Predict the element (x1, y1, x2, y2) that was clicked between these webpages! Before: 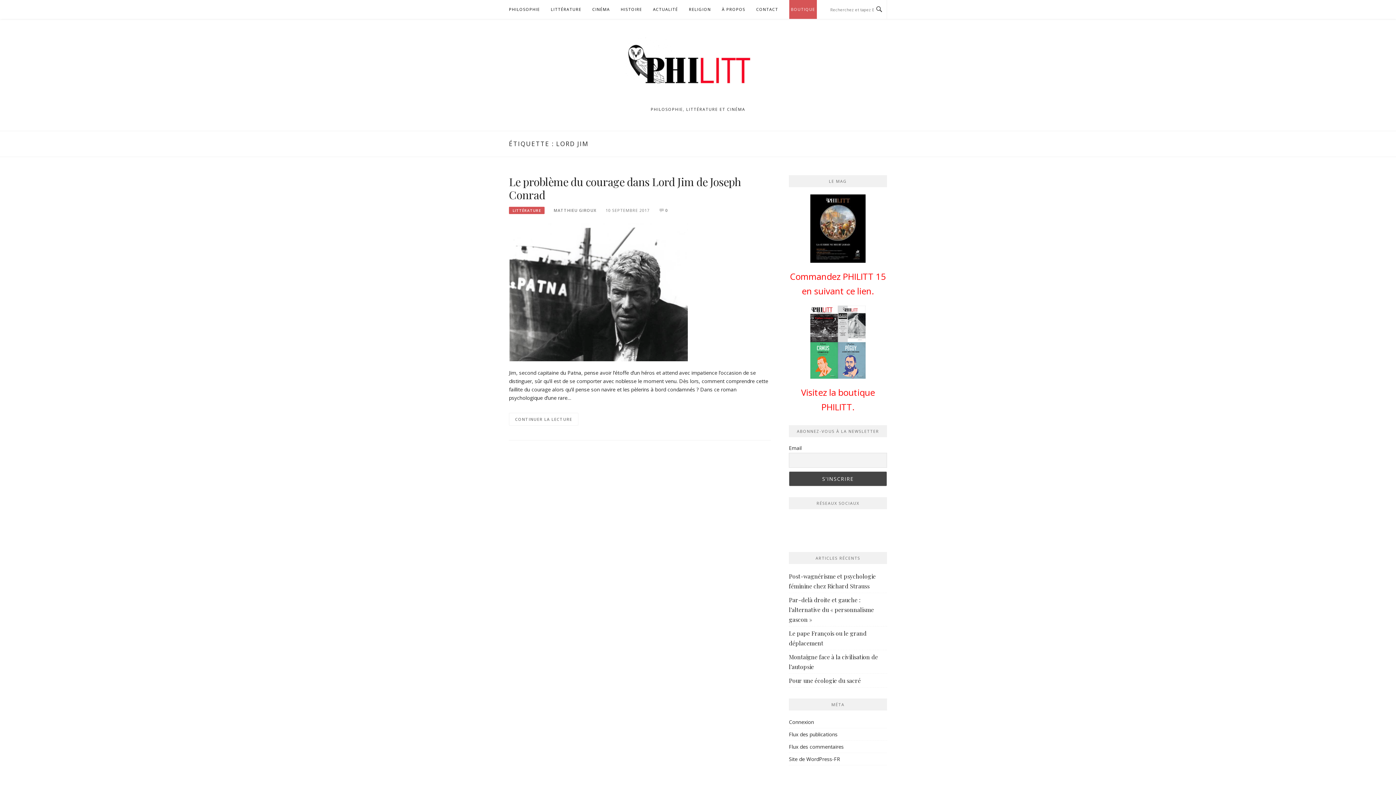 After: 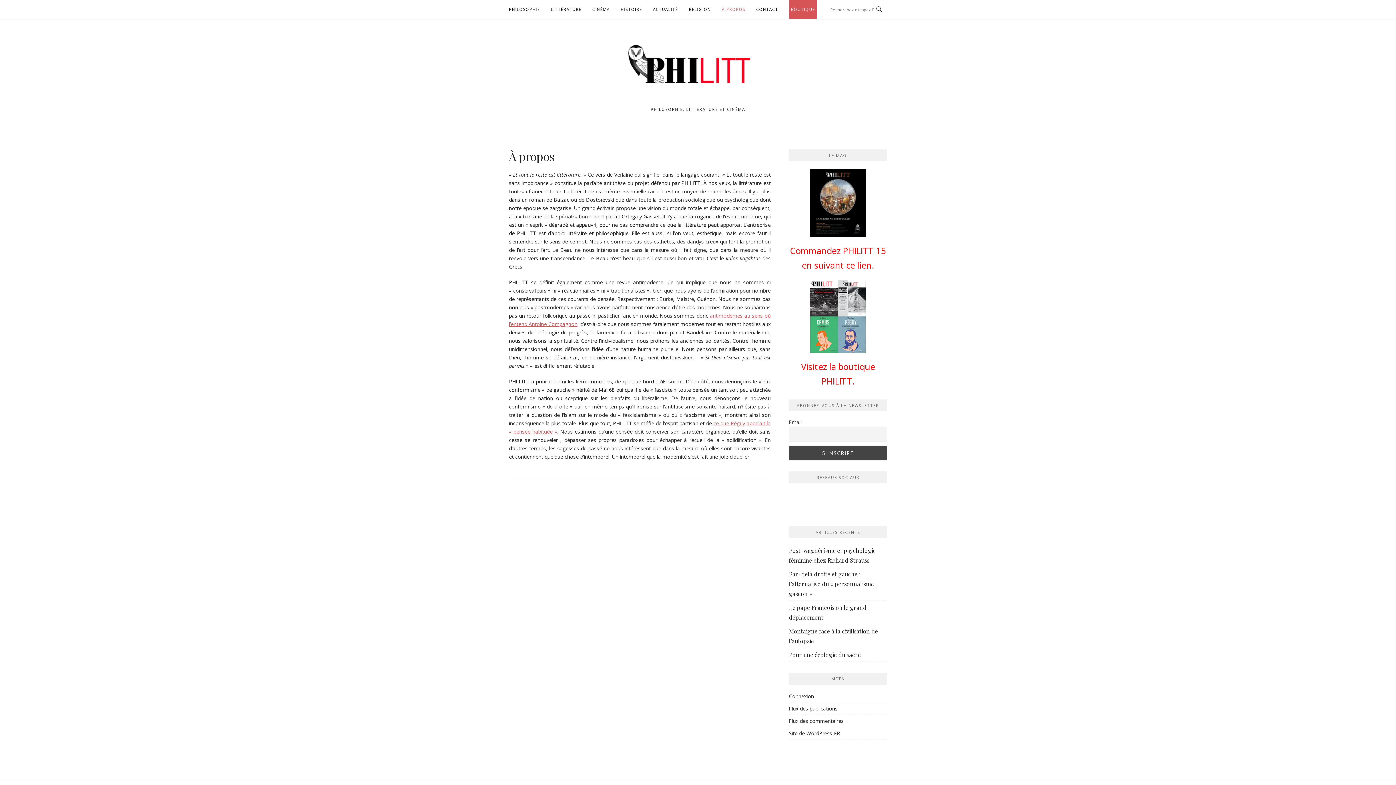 Action: label: À PROPOS bbox: (722, 0, 745, 18)